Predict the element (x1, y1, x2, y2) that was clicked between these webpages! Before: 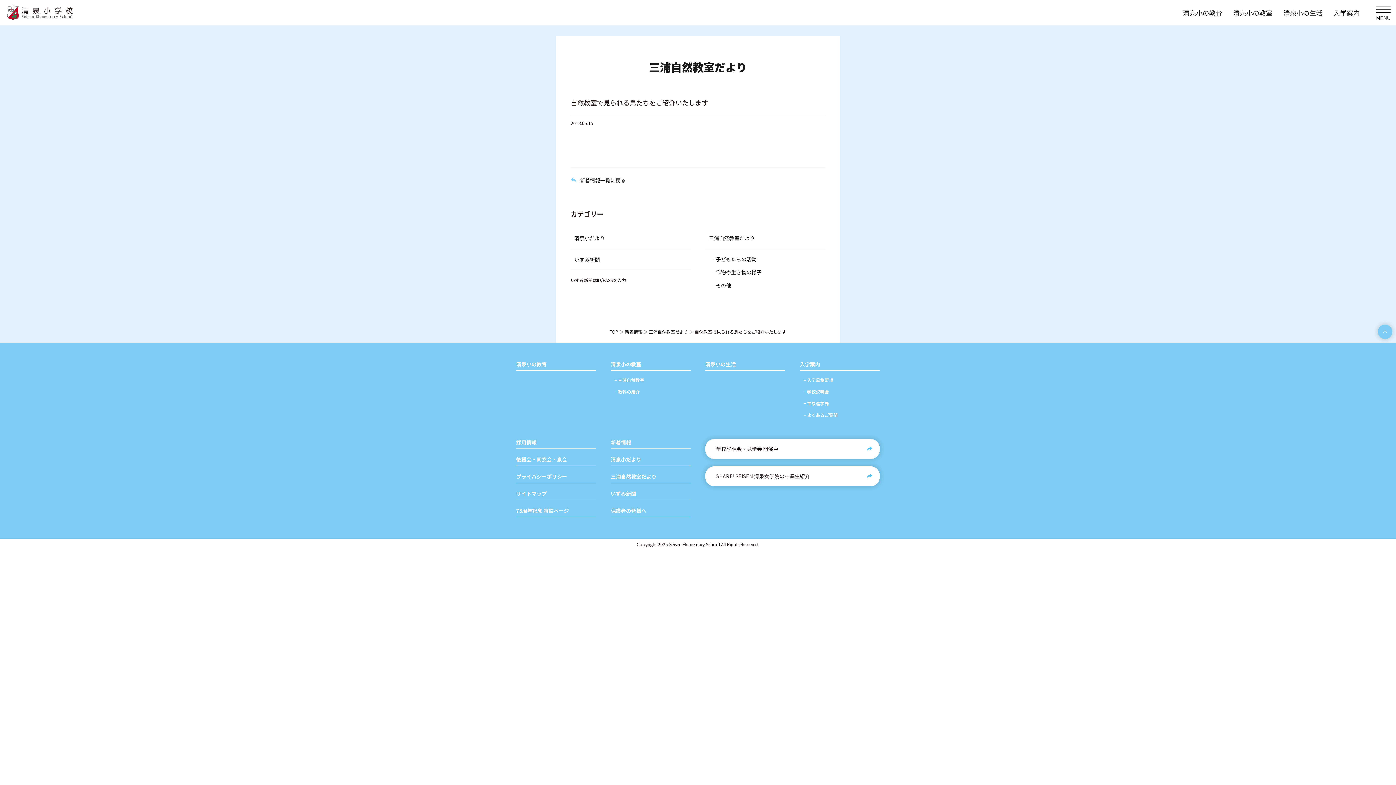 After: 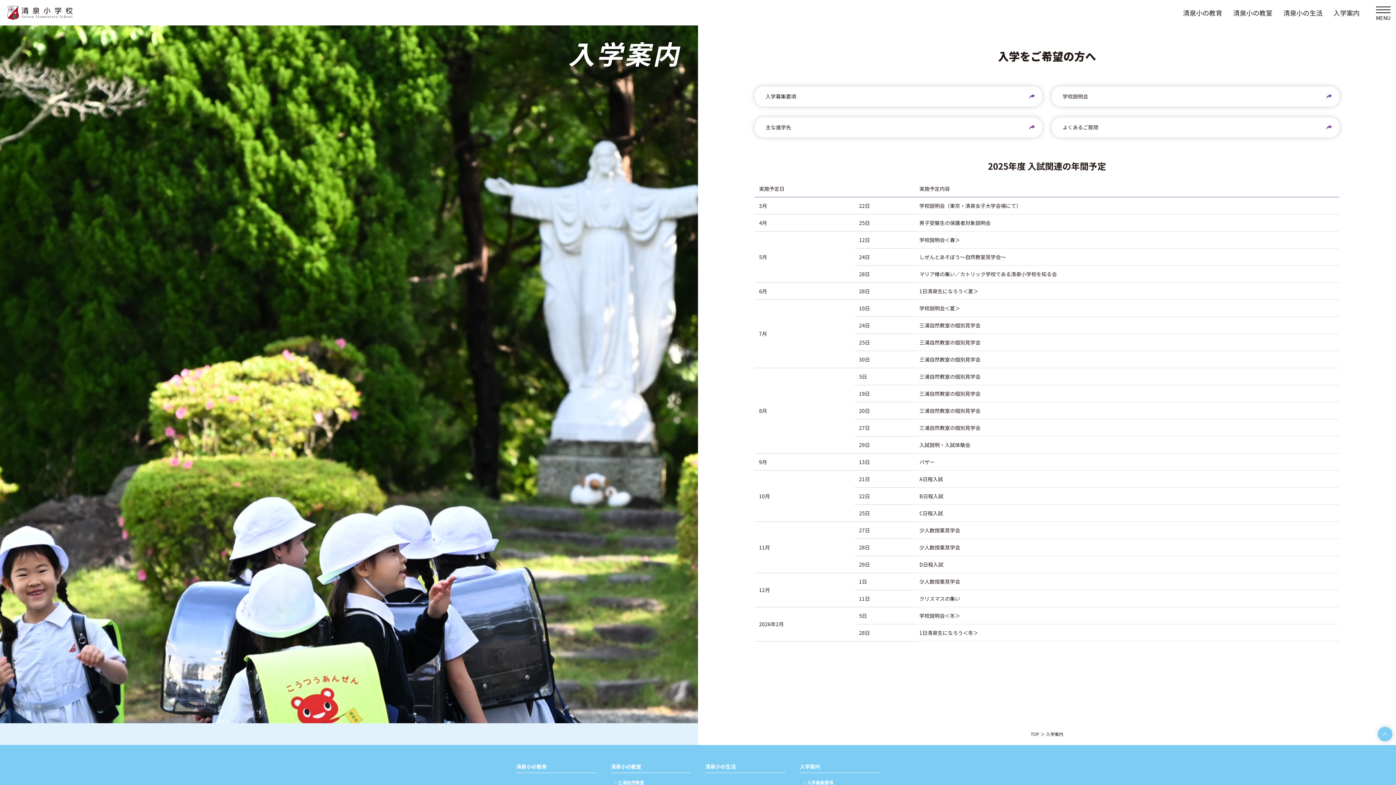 Action: label: 入学案内 bbox: (800, 361, 880, 370)